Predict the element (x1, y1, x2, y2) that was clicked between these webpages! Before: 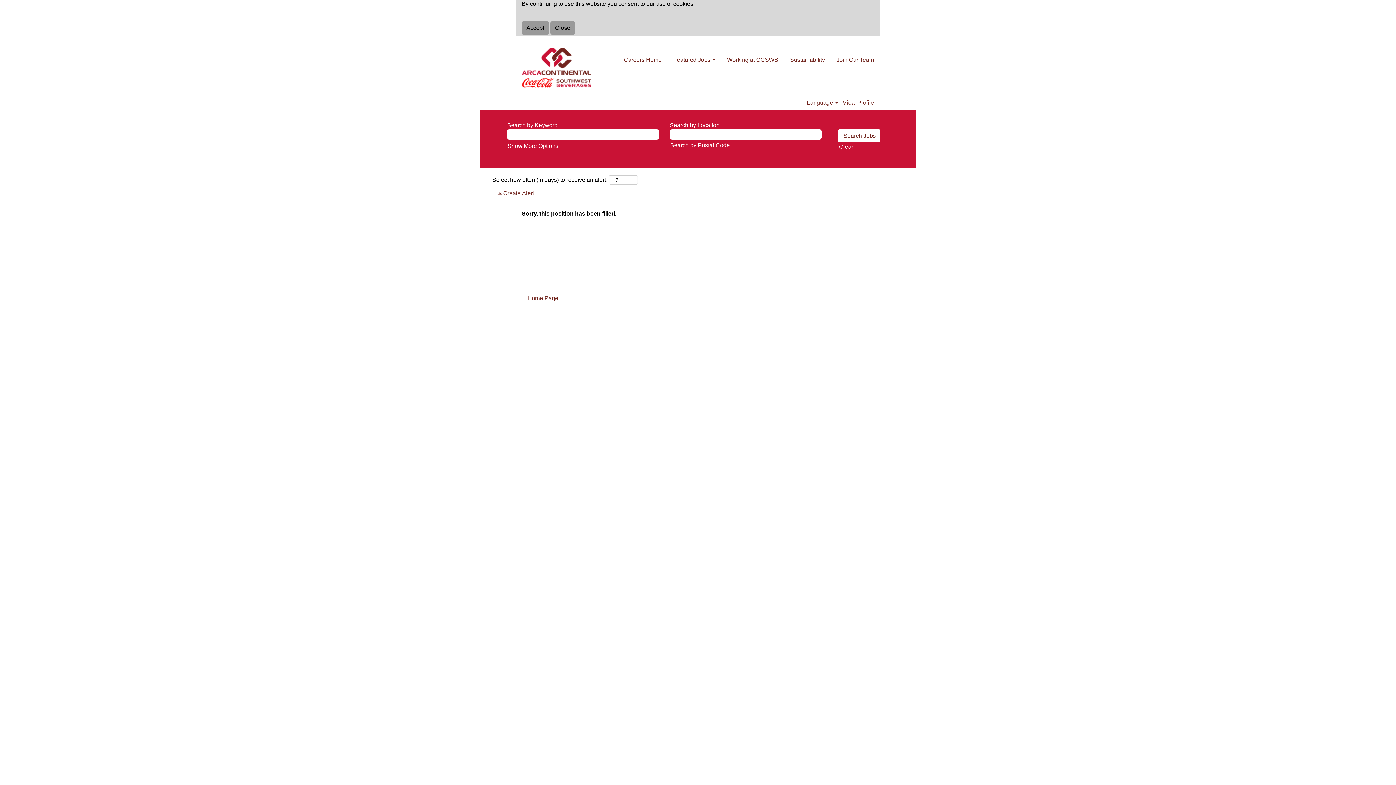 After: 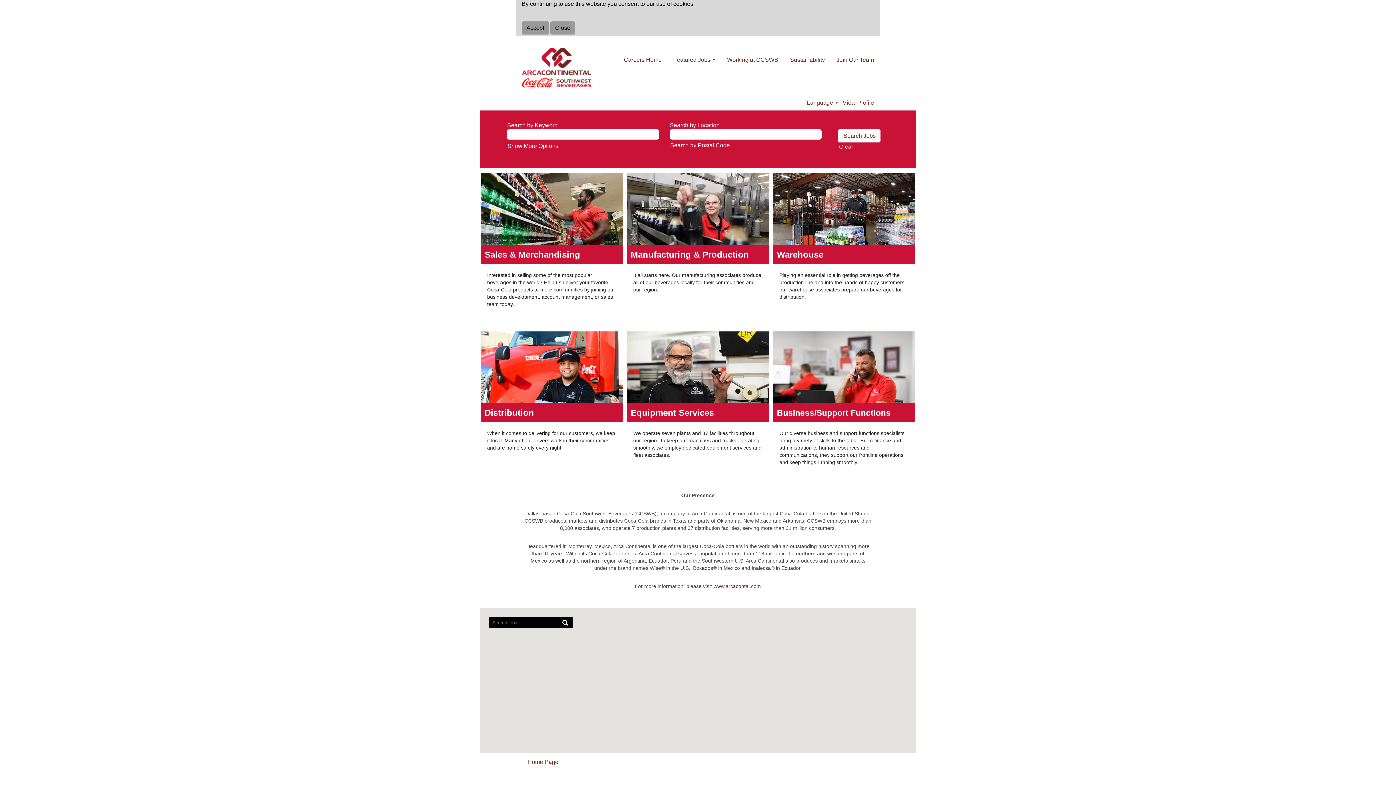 Action: bbox: (521, 47, 592, 88)